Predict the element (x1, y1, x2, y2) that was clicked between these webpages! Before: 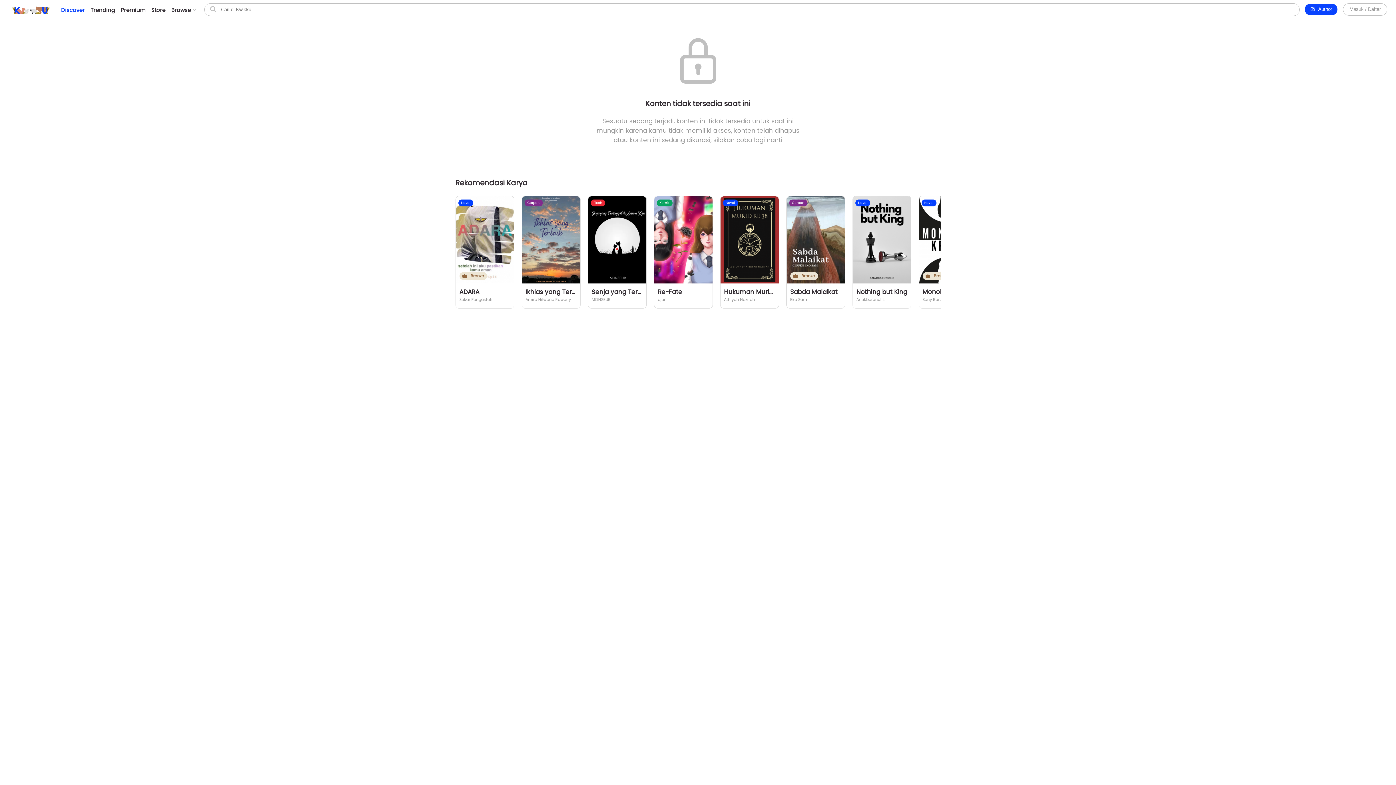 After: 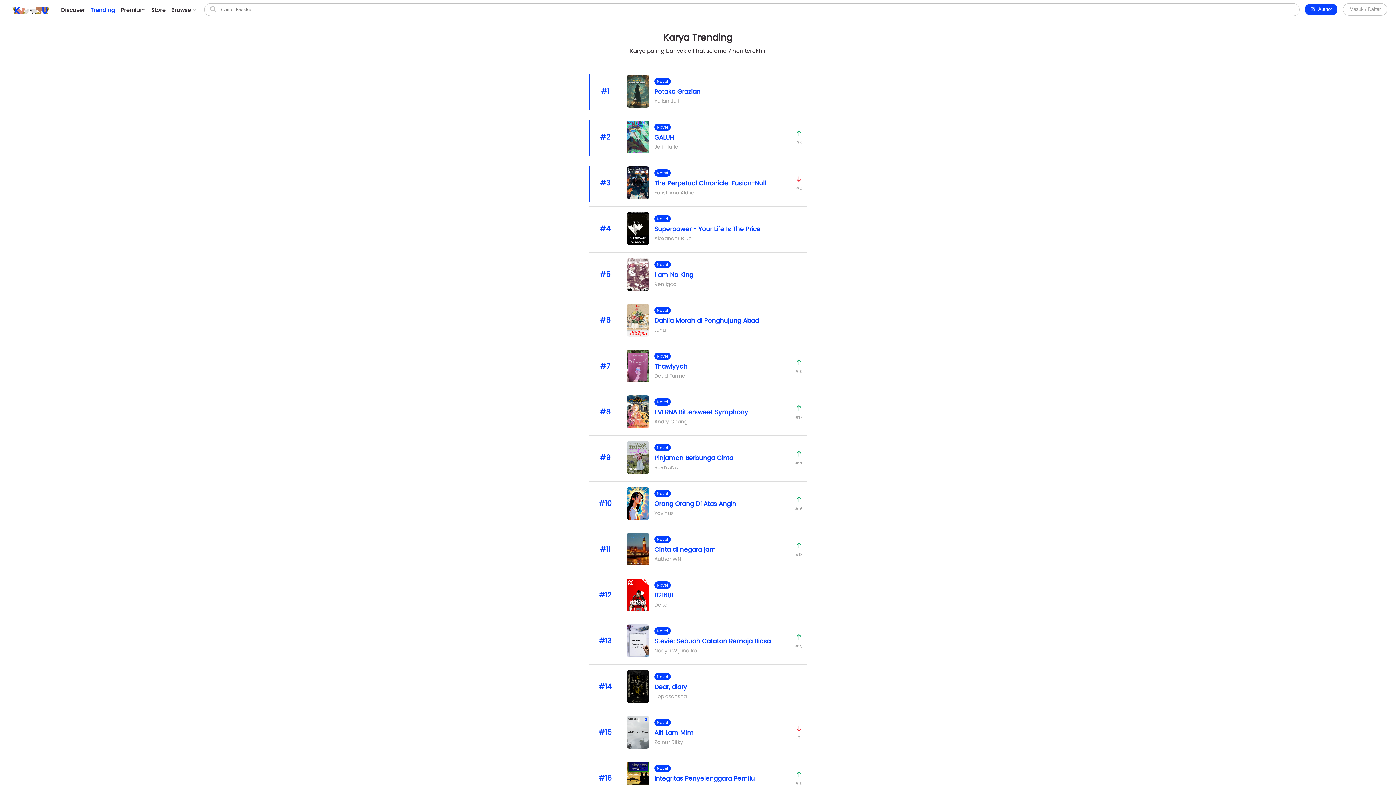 Action: bbox: (87, 0, 117, 20) label: Trending